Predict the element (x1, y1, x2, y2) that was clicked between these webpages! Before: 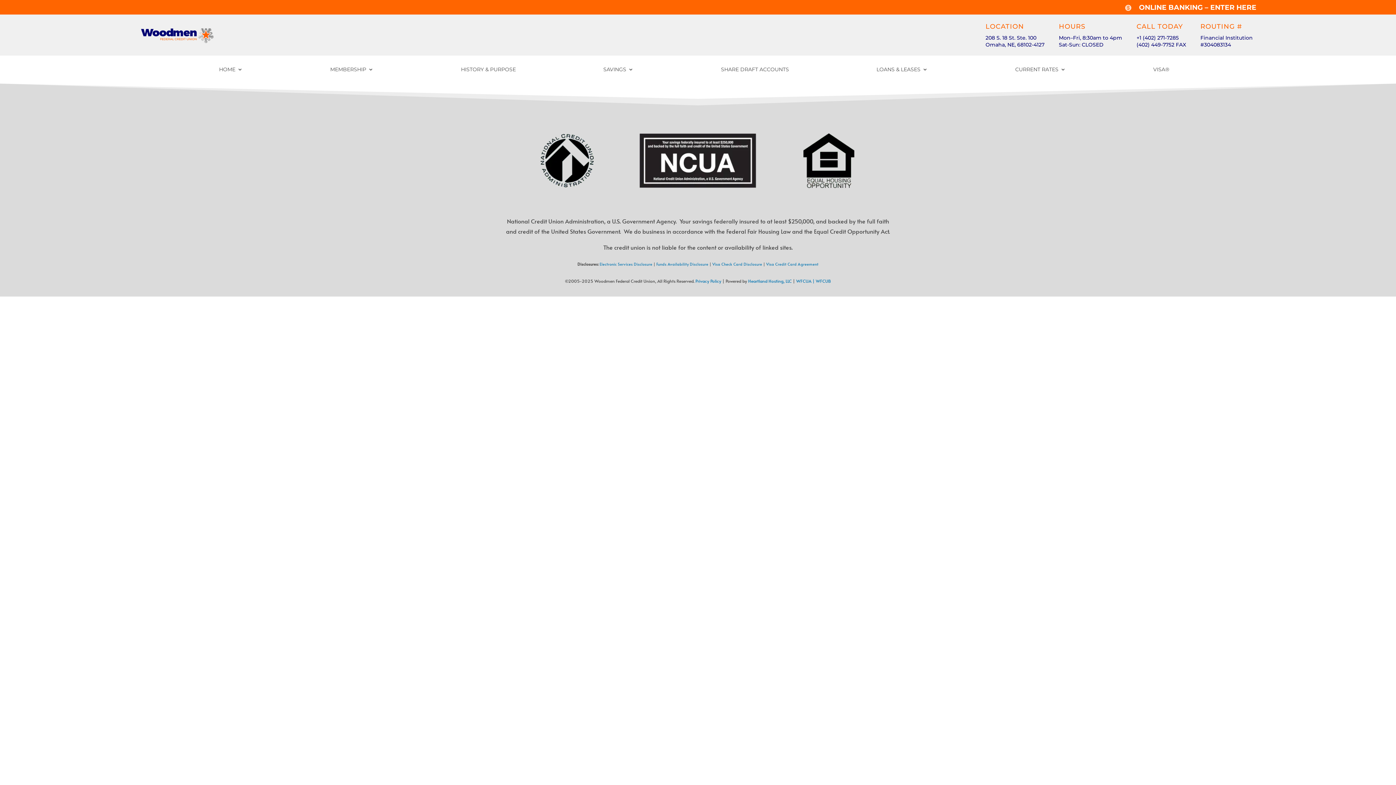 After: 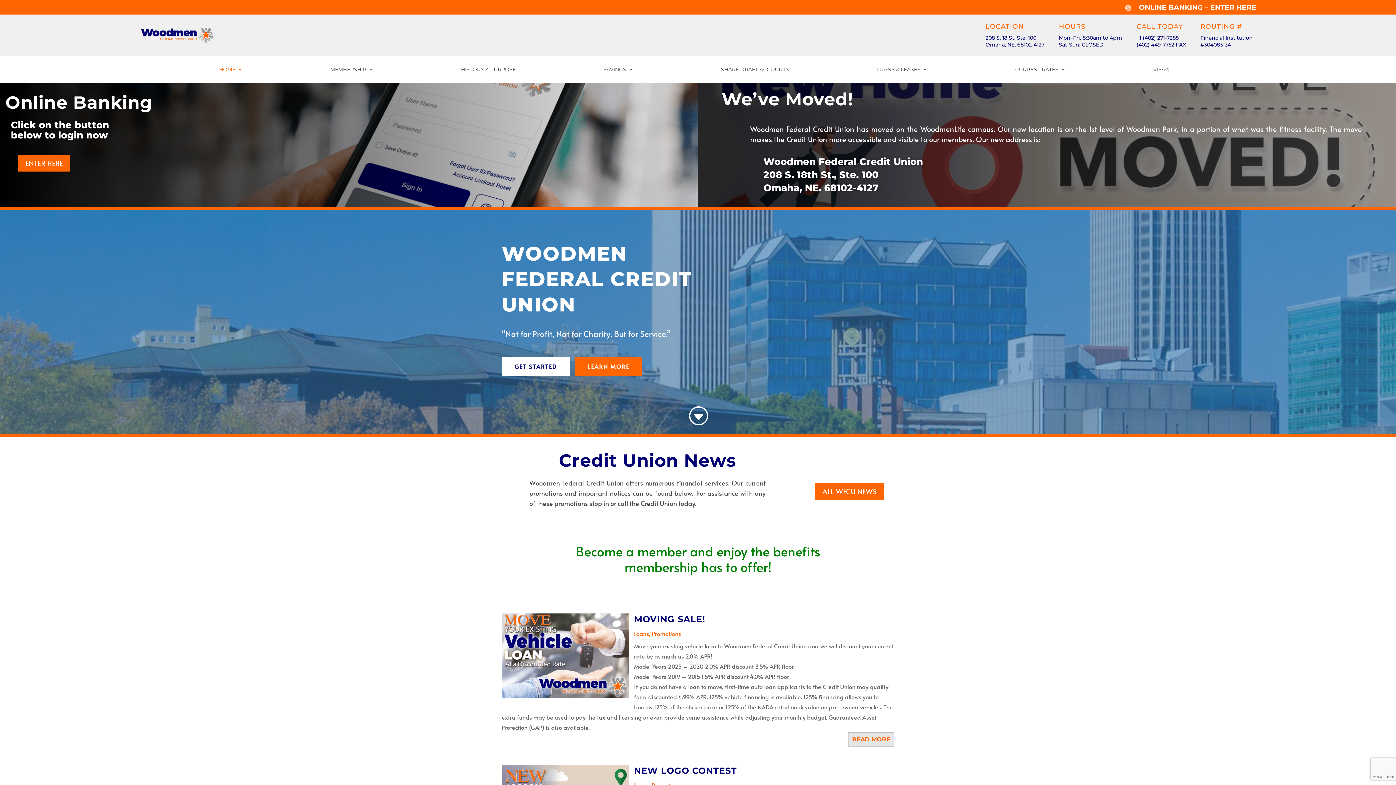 Action: label: HOME bbox: (219, 55, 242, 83)